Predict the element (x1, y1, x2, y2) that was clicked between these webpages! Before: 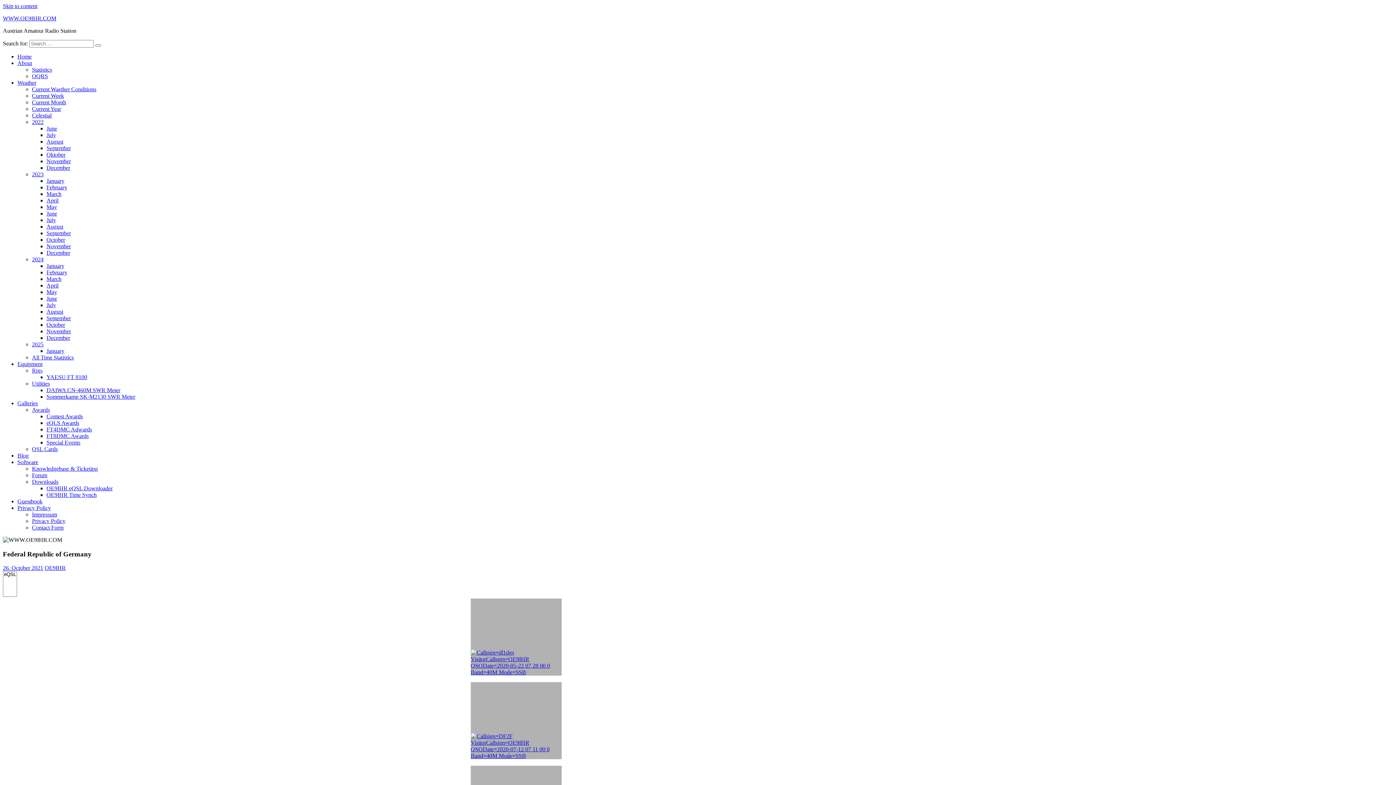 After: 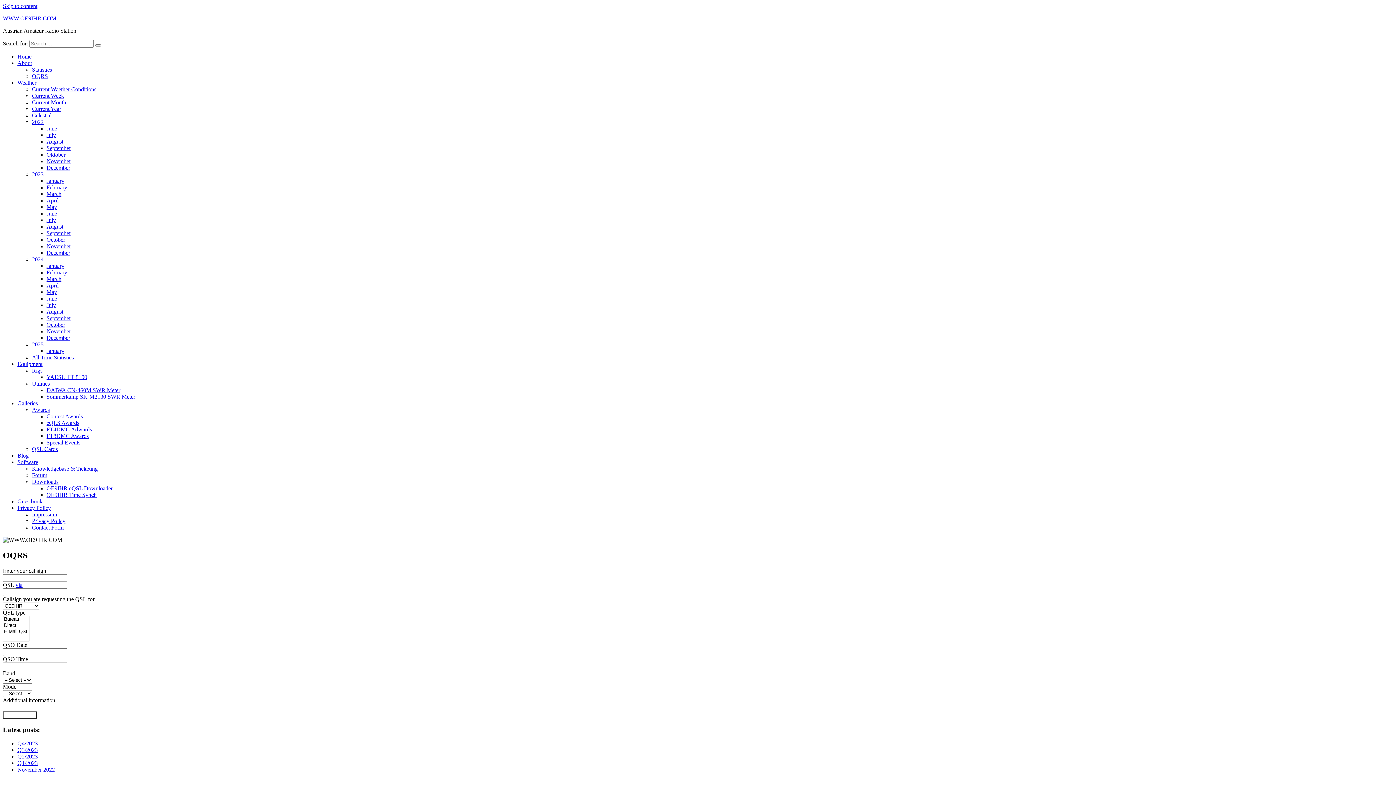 Action: label: OQRS bbox: (32, 73, 48, 79)